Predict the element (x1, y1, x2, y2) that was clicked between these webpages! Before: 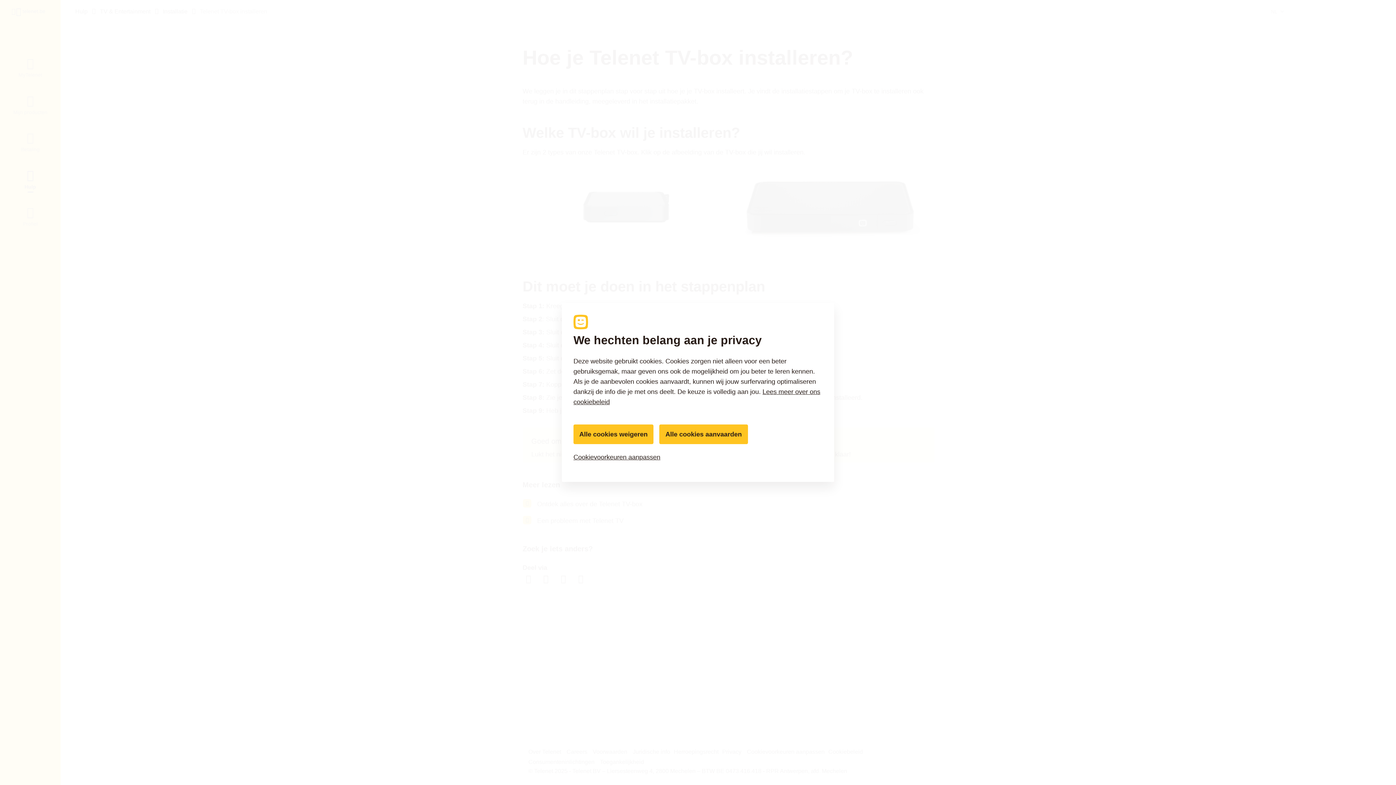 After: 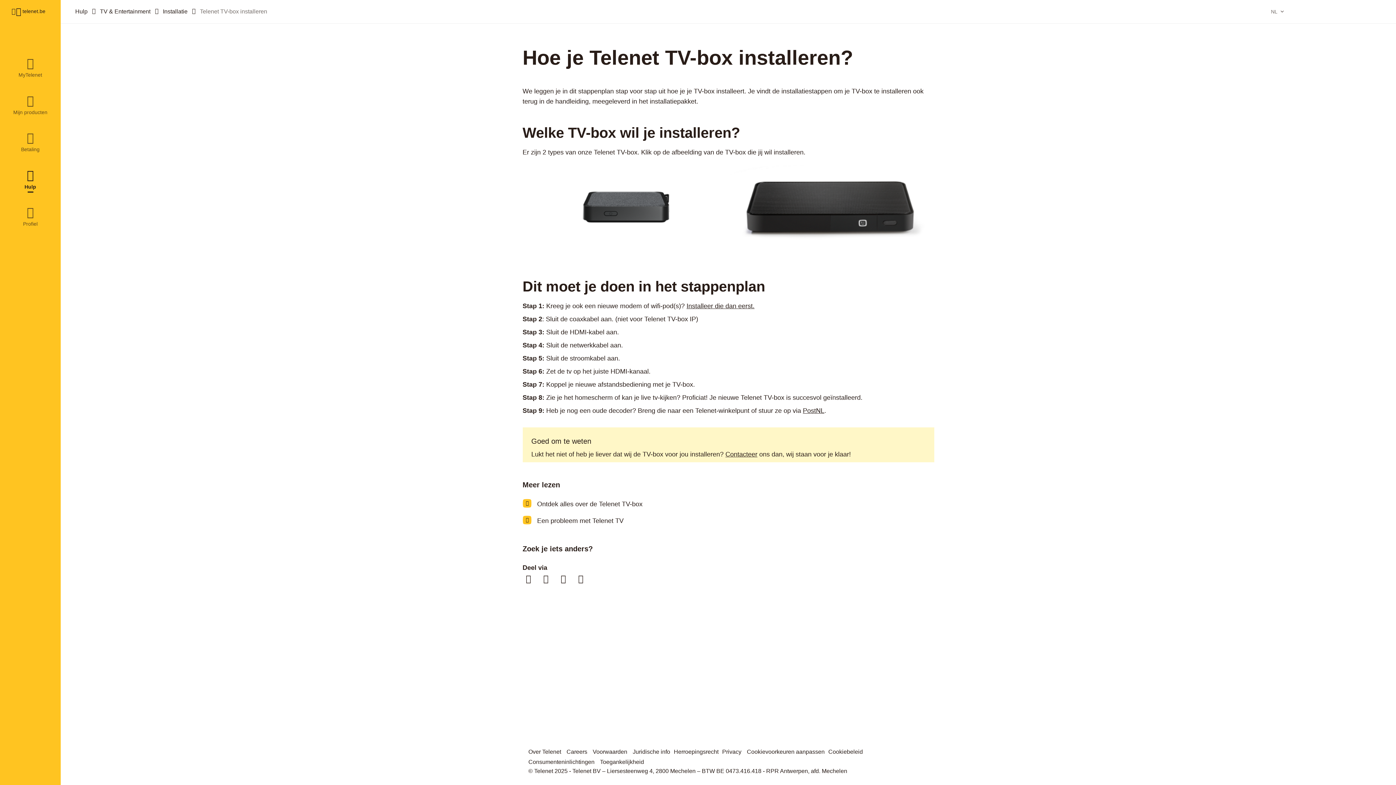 Action: label: Alle cookies weigeren bbox: (573, 424, 653, 444)